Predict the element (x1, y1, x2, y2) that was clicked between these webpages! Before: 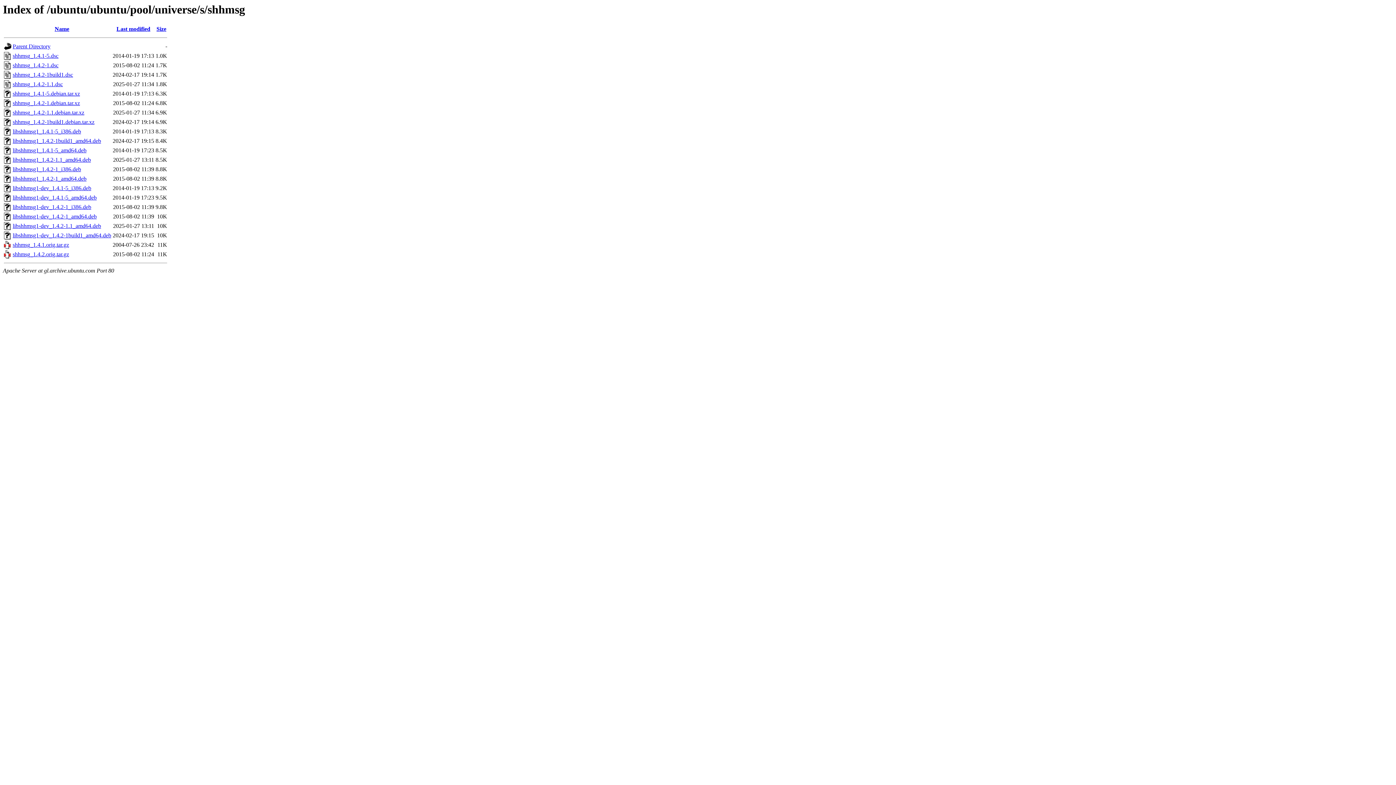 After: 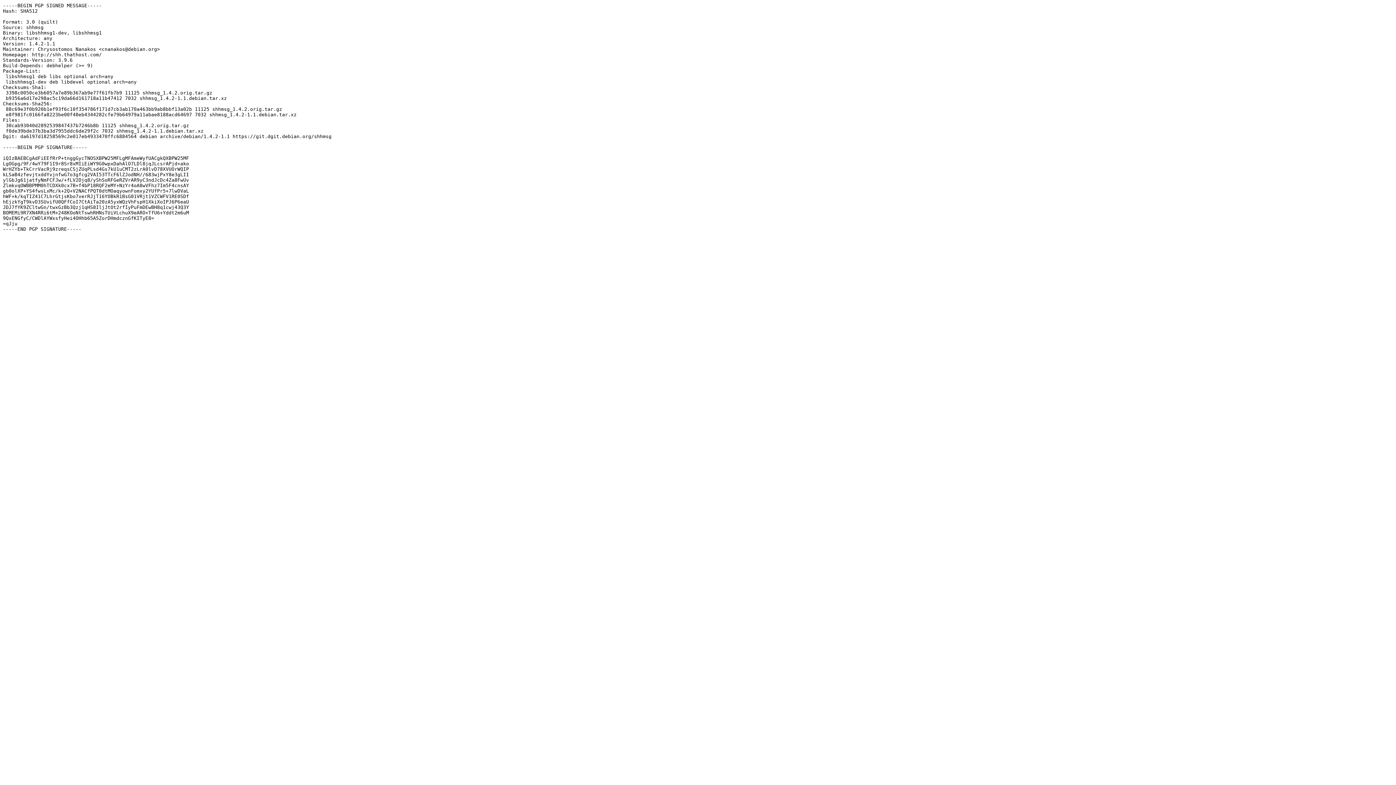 Action: label: shhmsg_1.4.2-1.1.dsc bbox: (12, 81, 62, 87)